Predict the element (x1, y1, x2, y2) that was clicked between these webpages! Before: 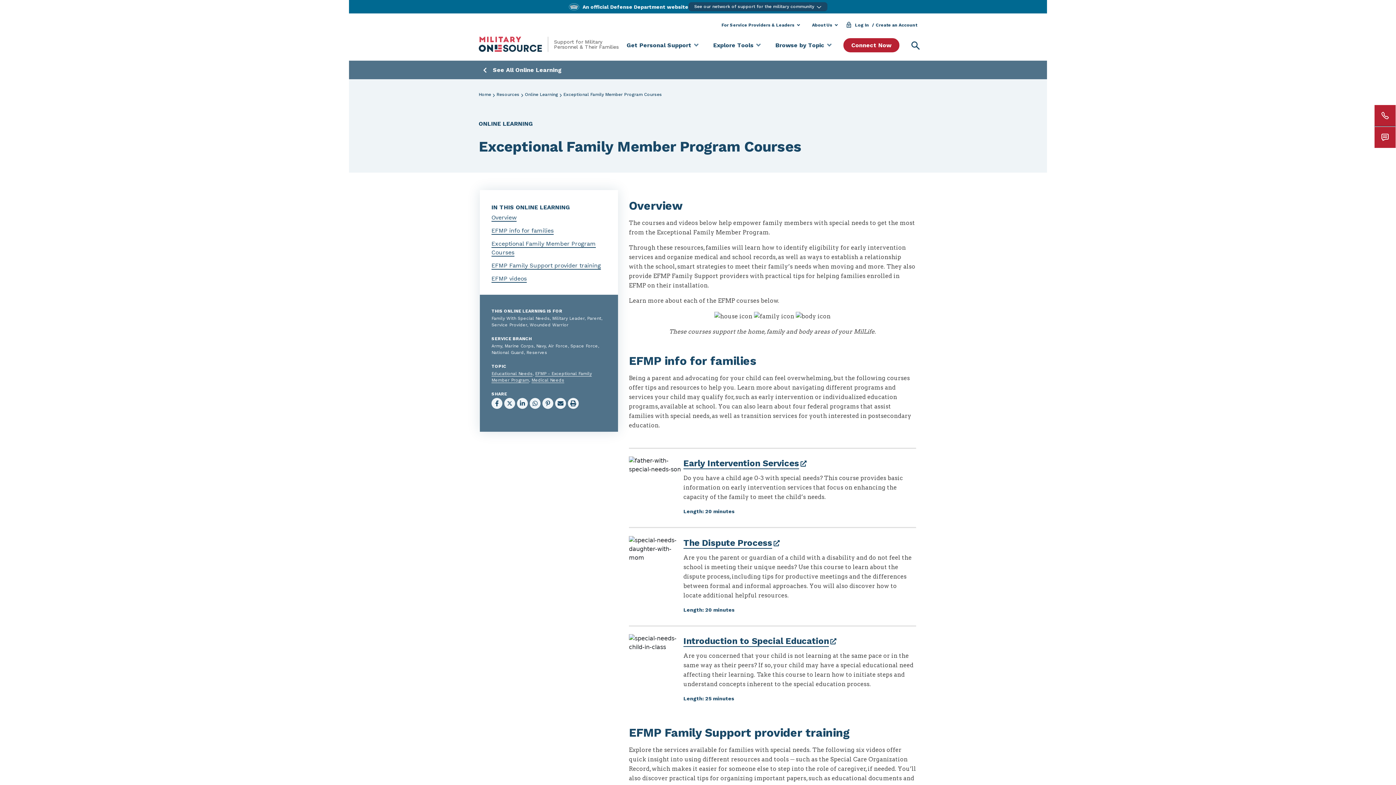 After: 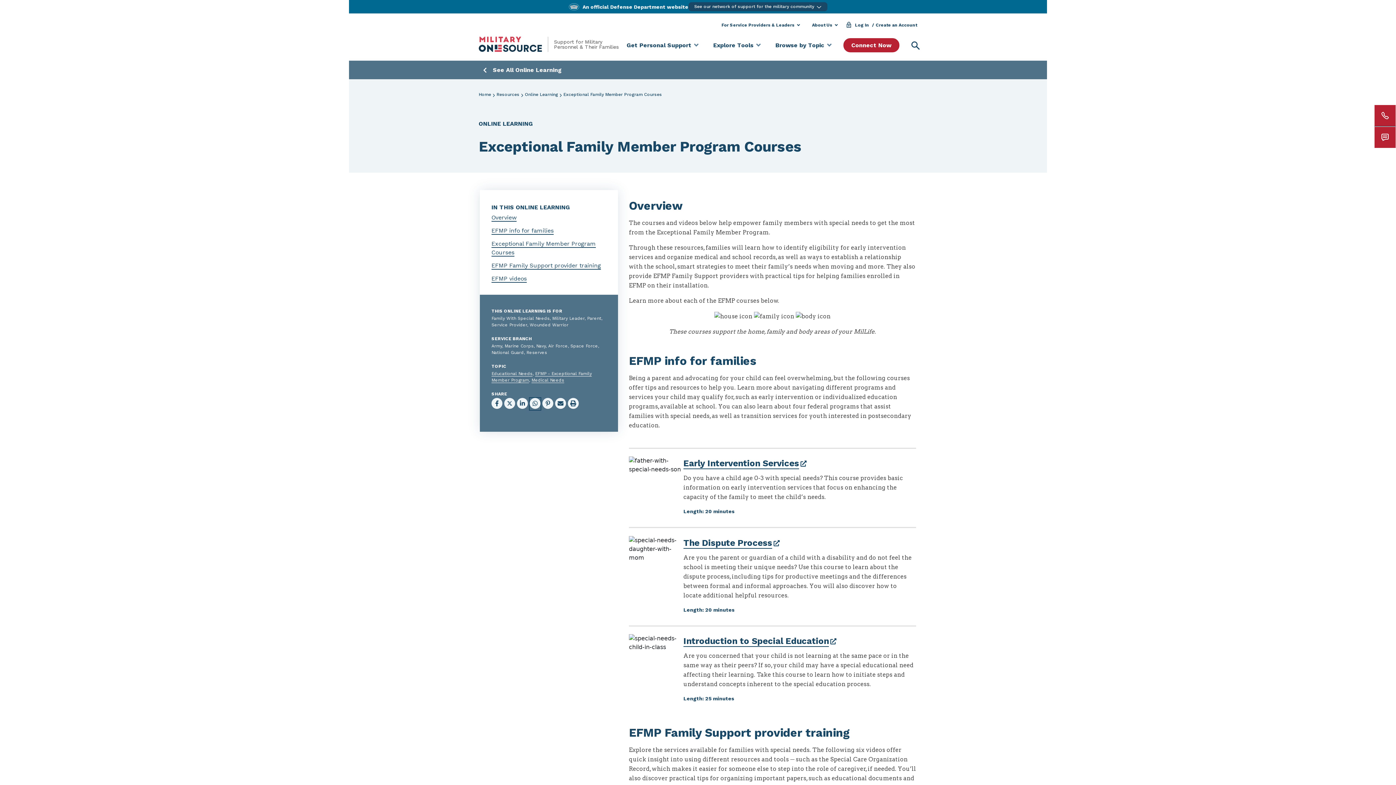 Action: bbox: (529, 398, 540, 410) label: Share to Whatsapp